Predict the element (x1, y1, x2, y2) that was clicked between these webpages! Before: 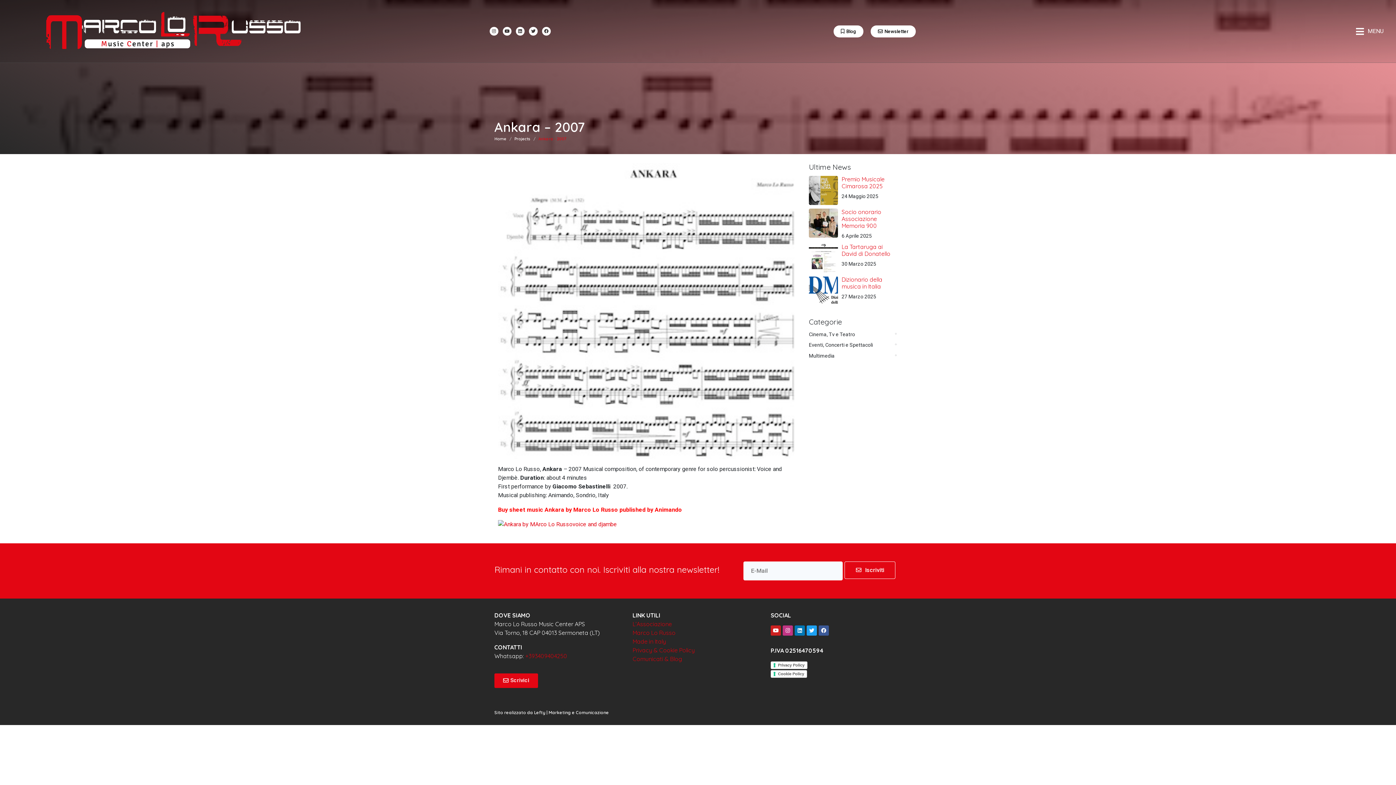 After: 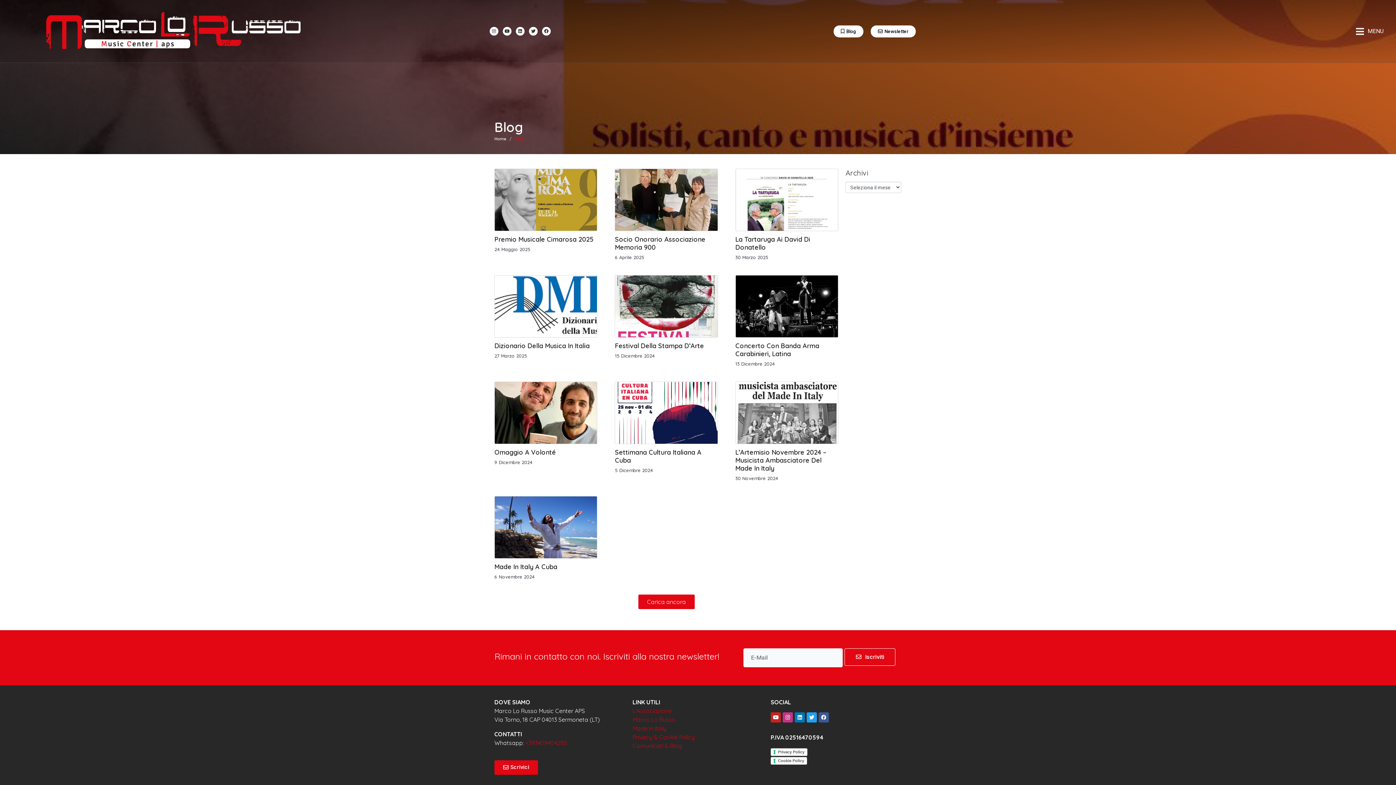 Action: bbox: (833, 25, 863, 37) label: Blog